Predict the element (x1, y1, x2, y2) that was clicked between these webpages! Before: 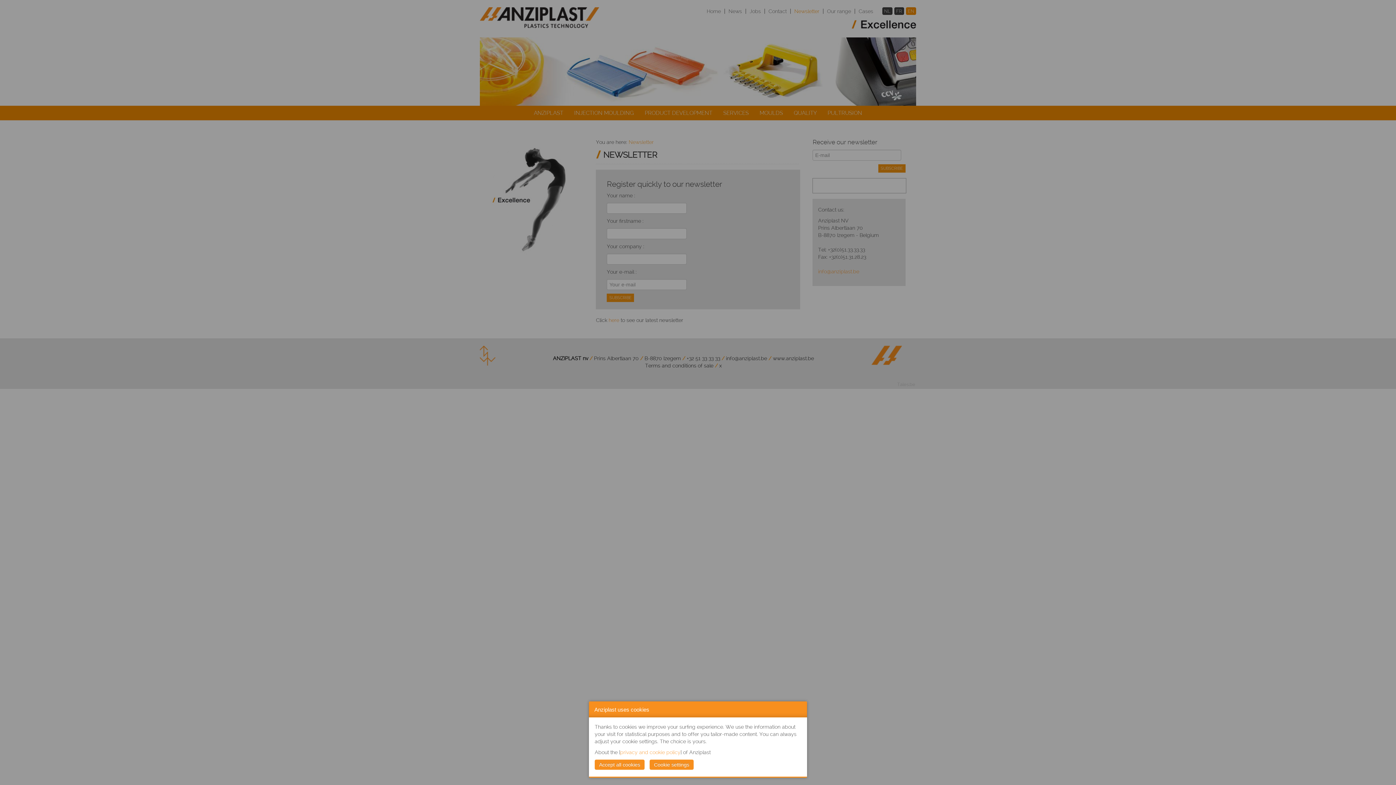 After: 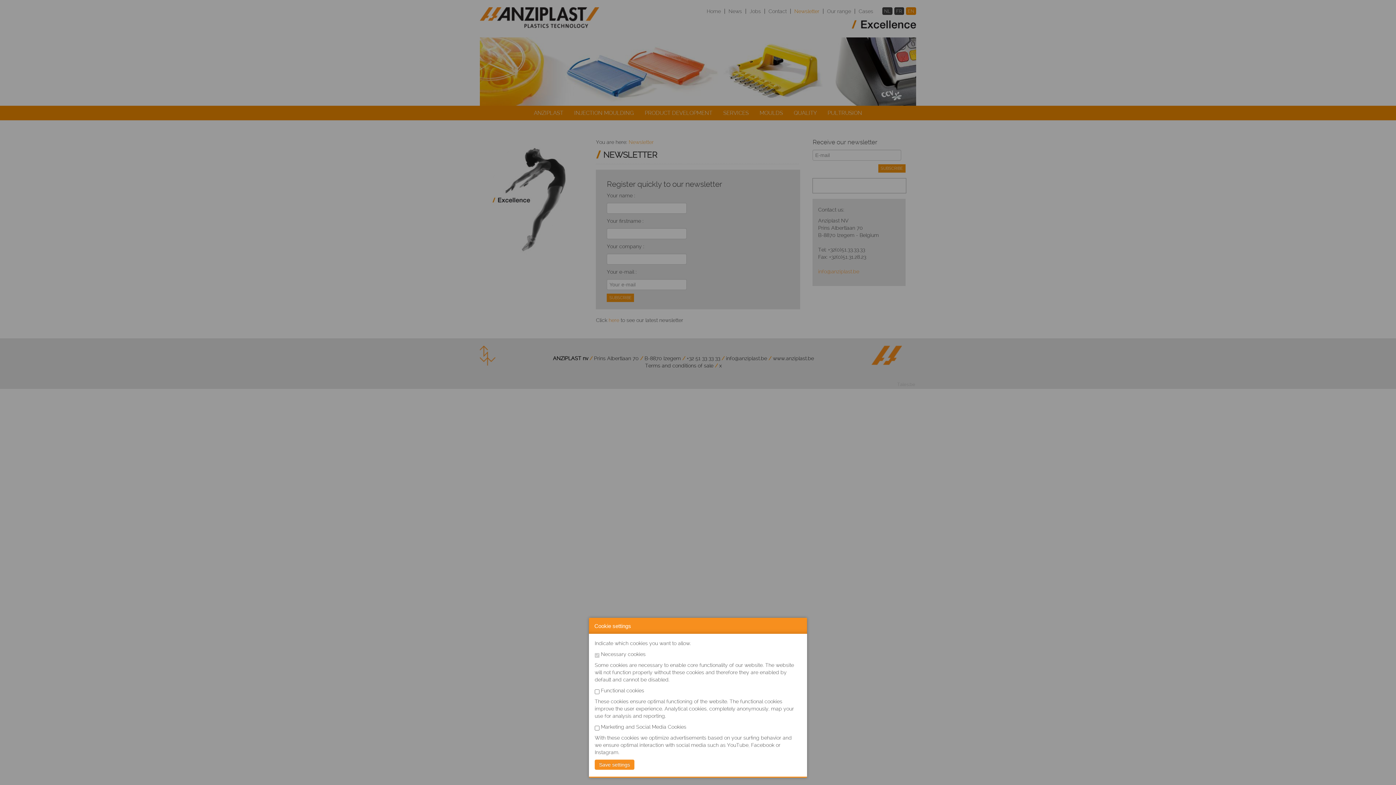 Action: bbox: (649, 760, 693, 770) label: Cookie settings